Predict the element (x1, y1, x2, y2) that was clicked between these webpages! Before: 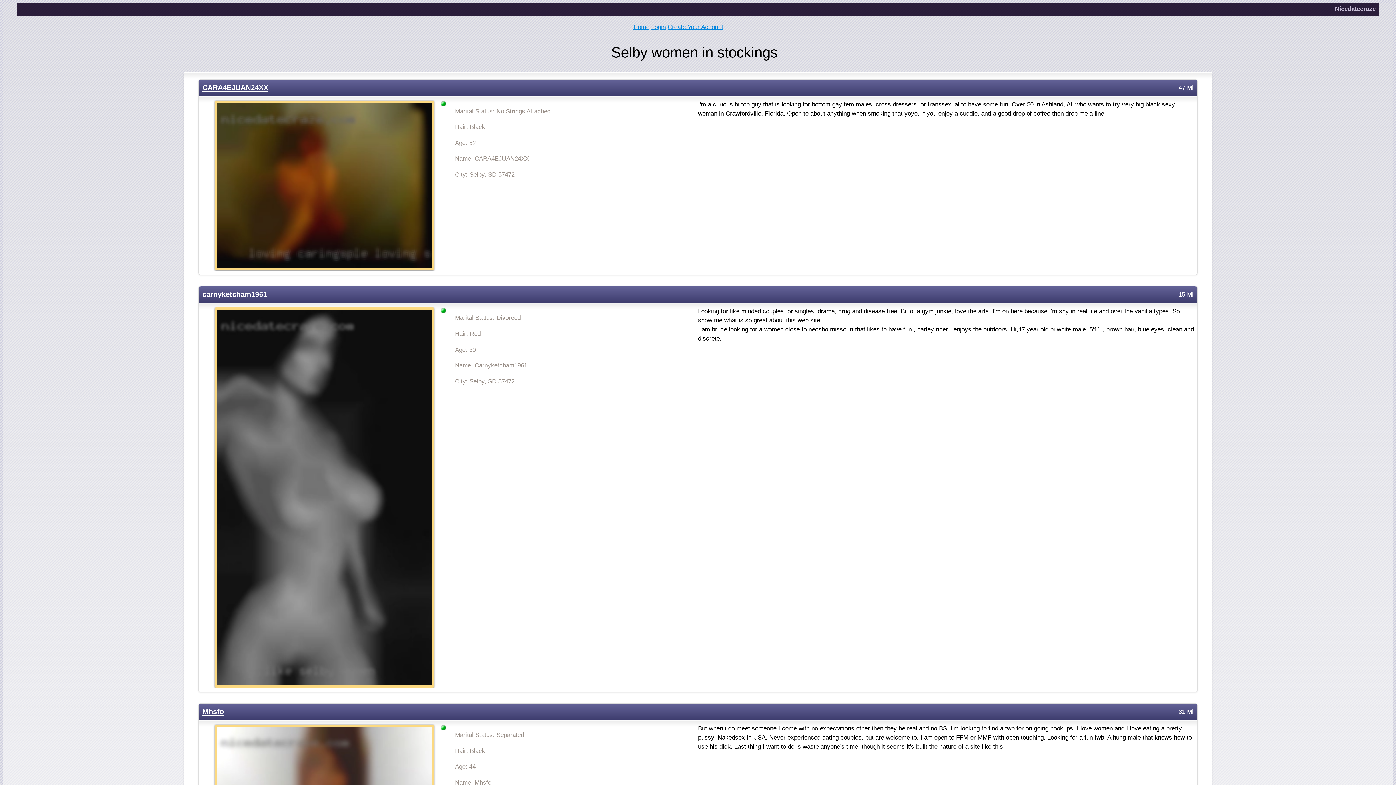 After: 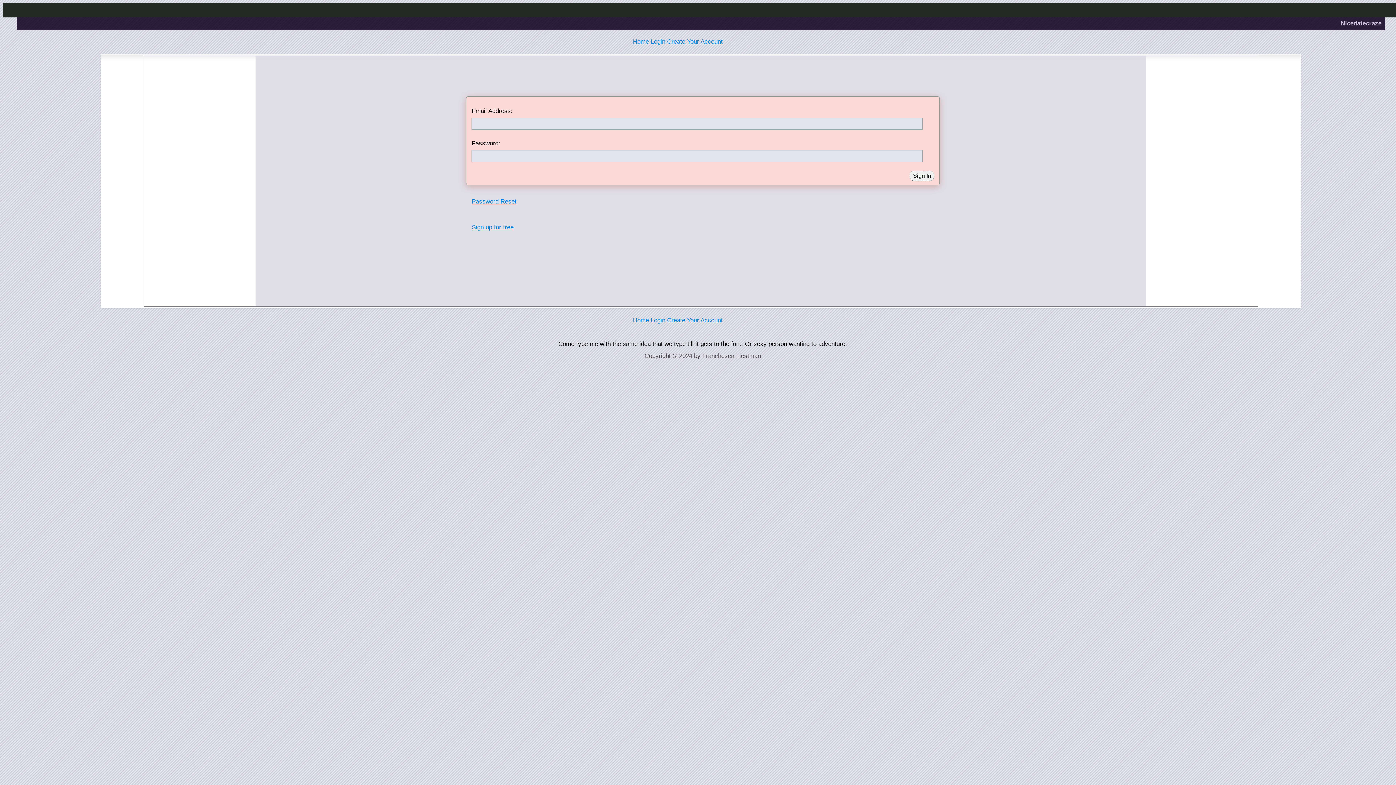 Action: bbox: (651, 23, 665, 30) label: Login